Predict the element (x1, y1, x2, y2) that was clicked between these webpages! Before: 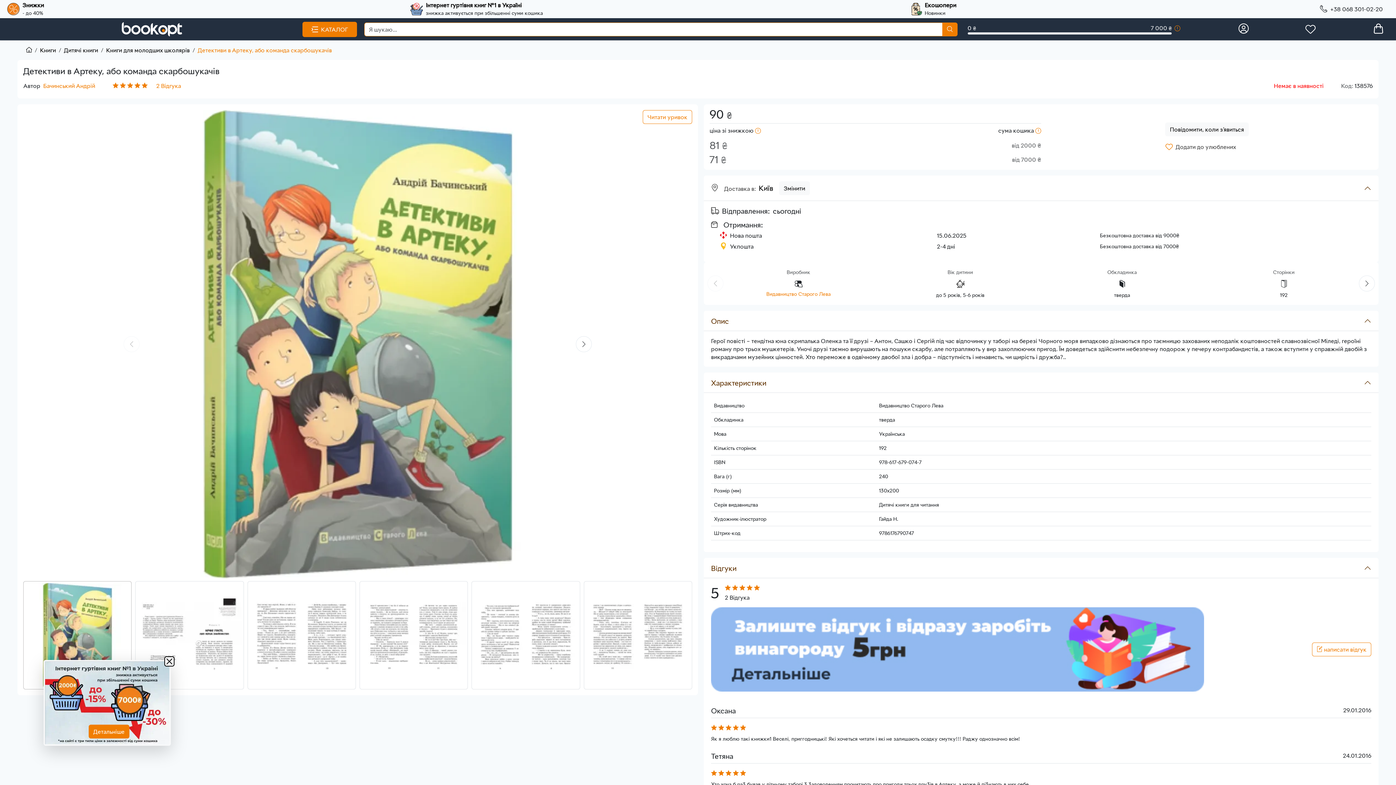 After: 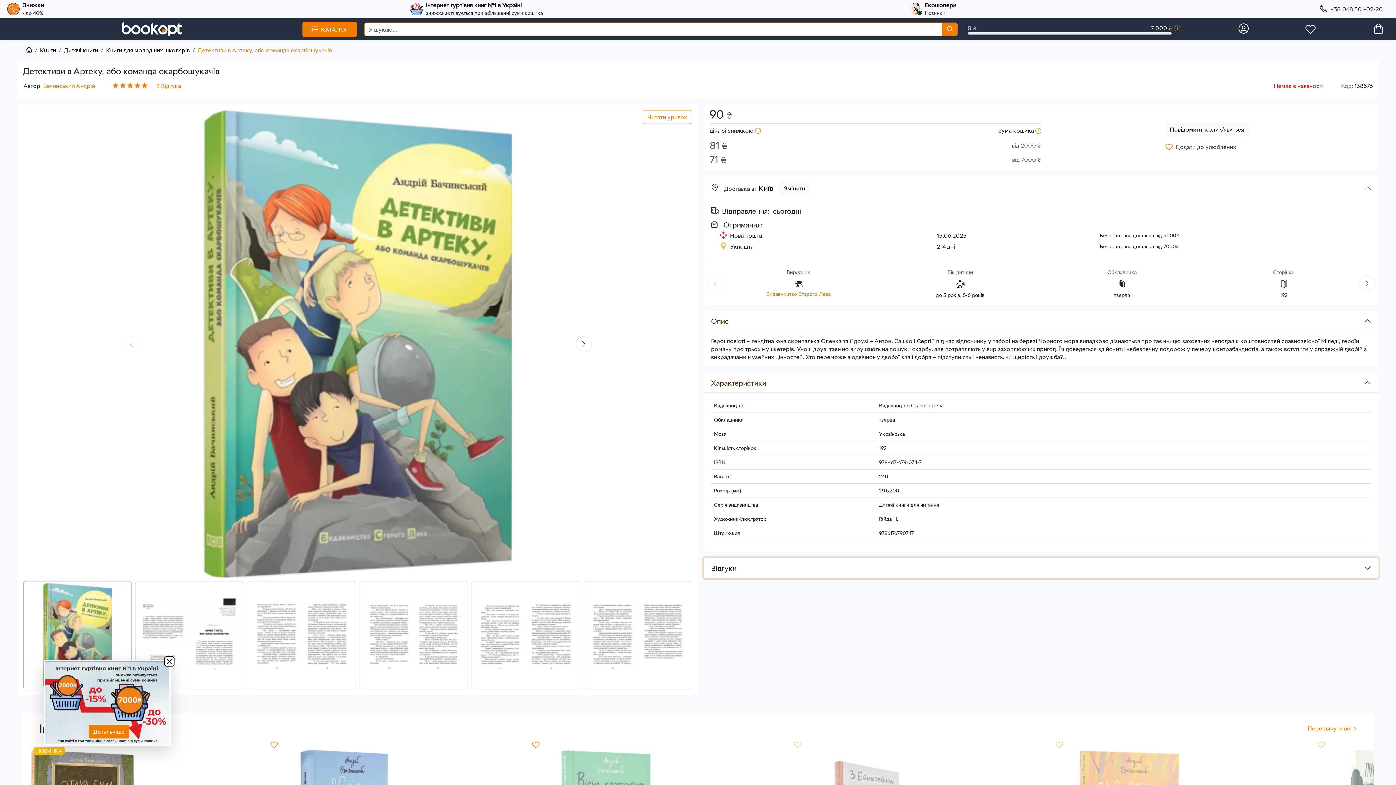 Action: bbox: (704, 558, 1378, 578) label: Reviews